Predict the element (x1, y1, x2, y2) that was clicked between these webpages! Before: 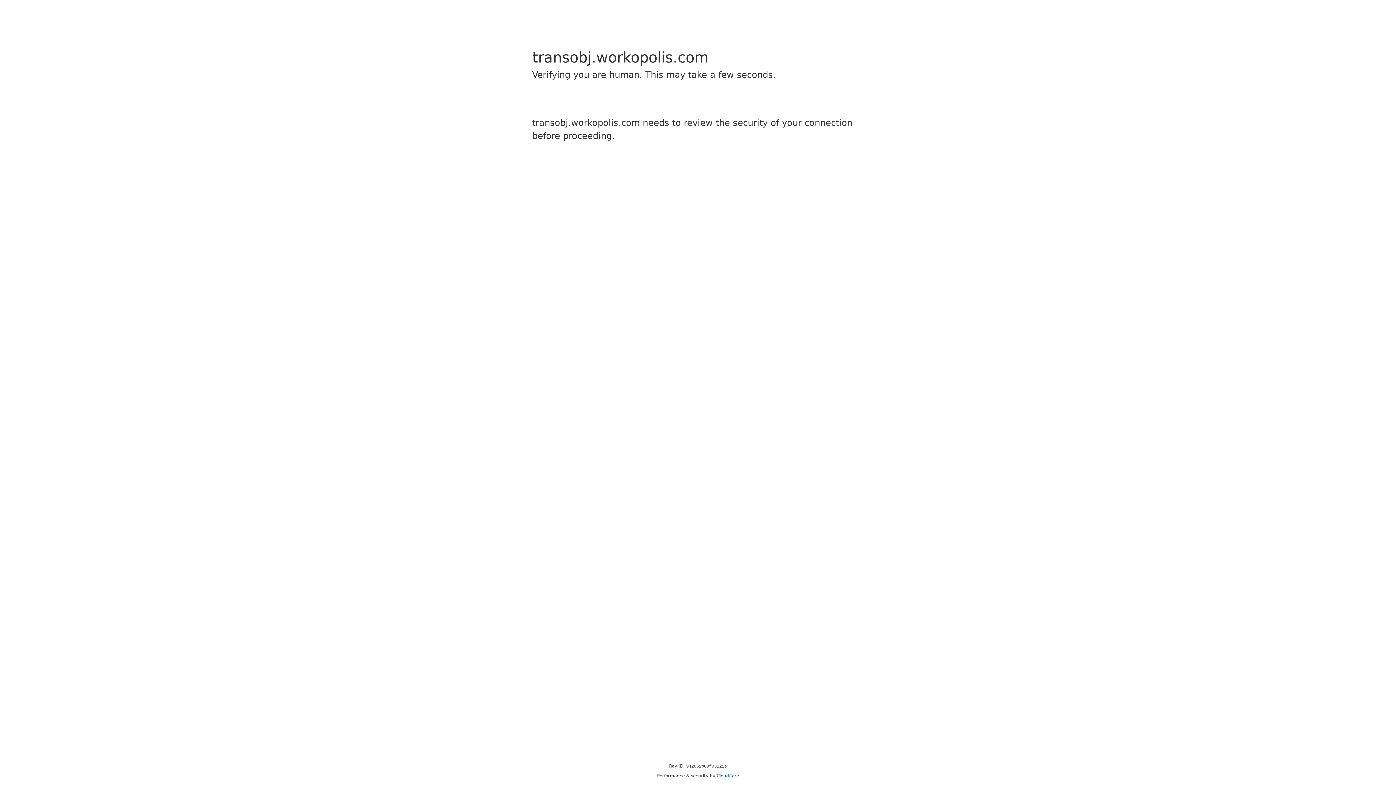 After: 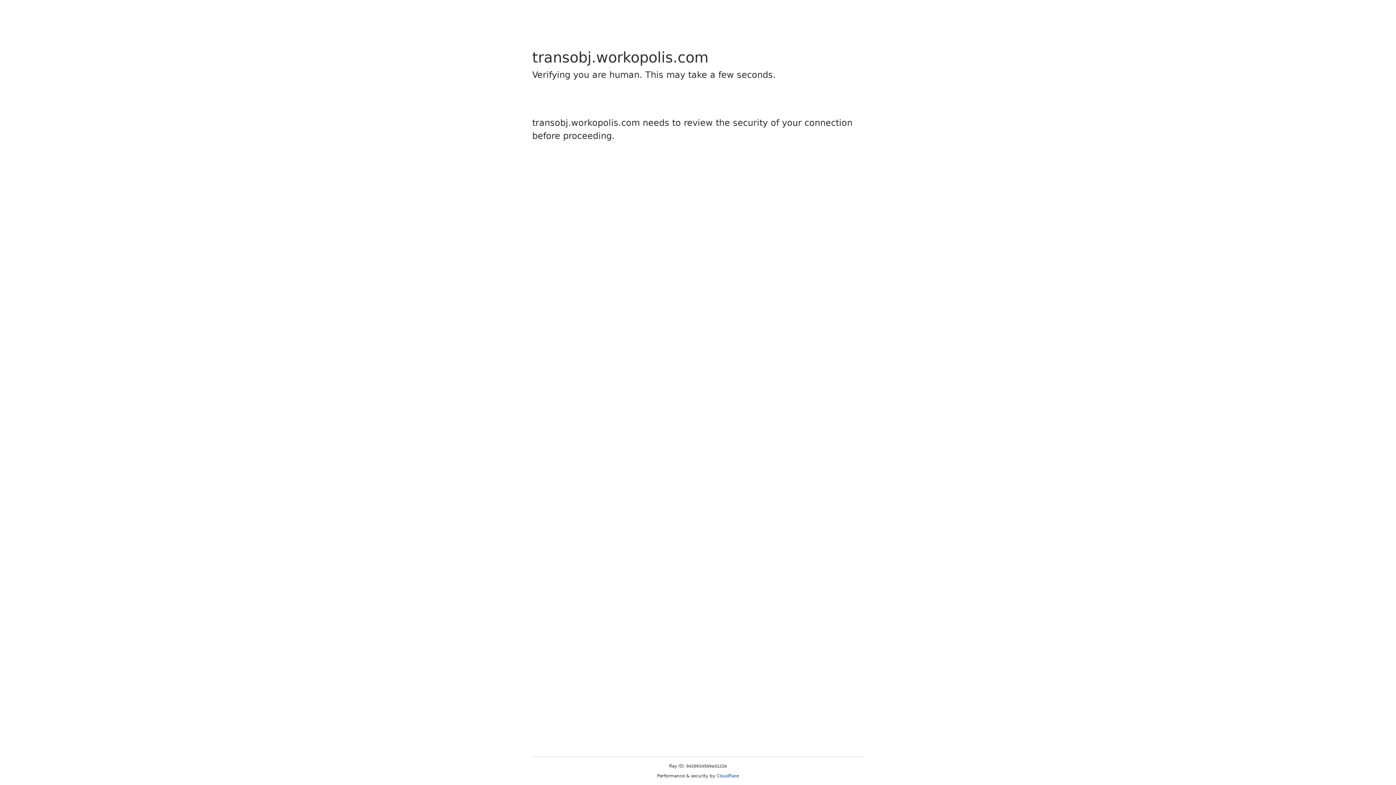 Action: label: Cloudflare bbox: (716, 773, 739, 778)